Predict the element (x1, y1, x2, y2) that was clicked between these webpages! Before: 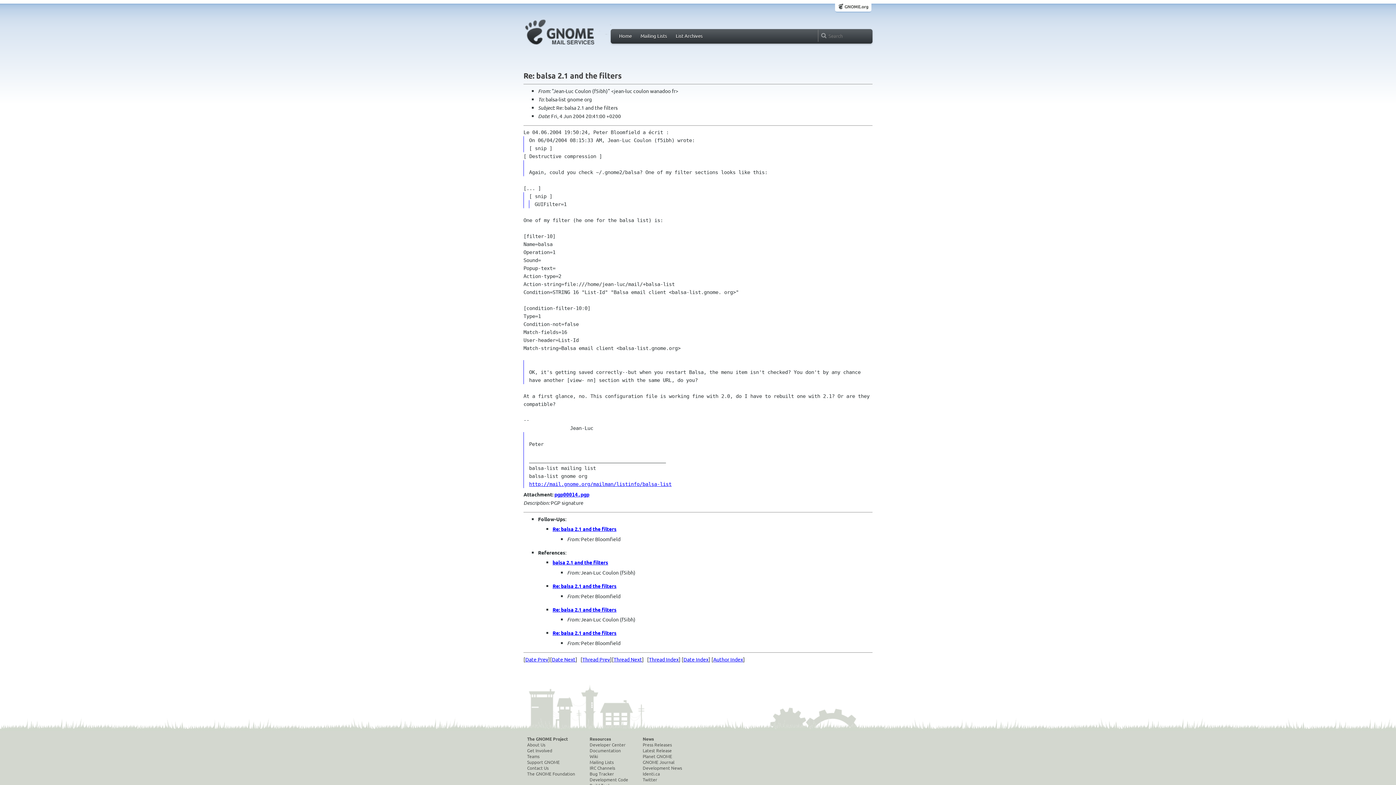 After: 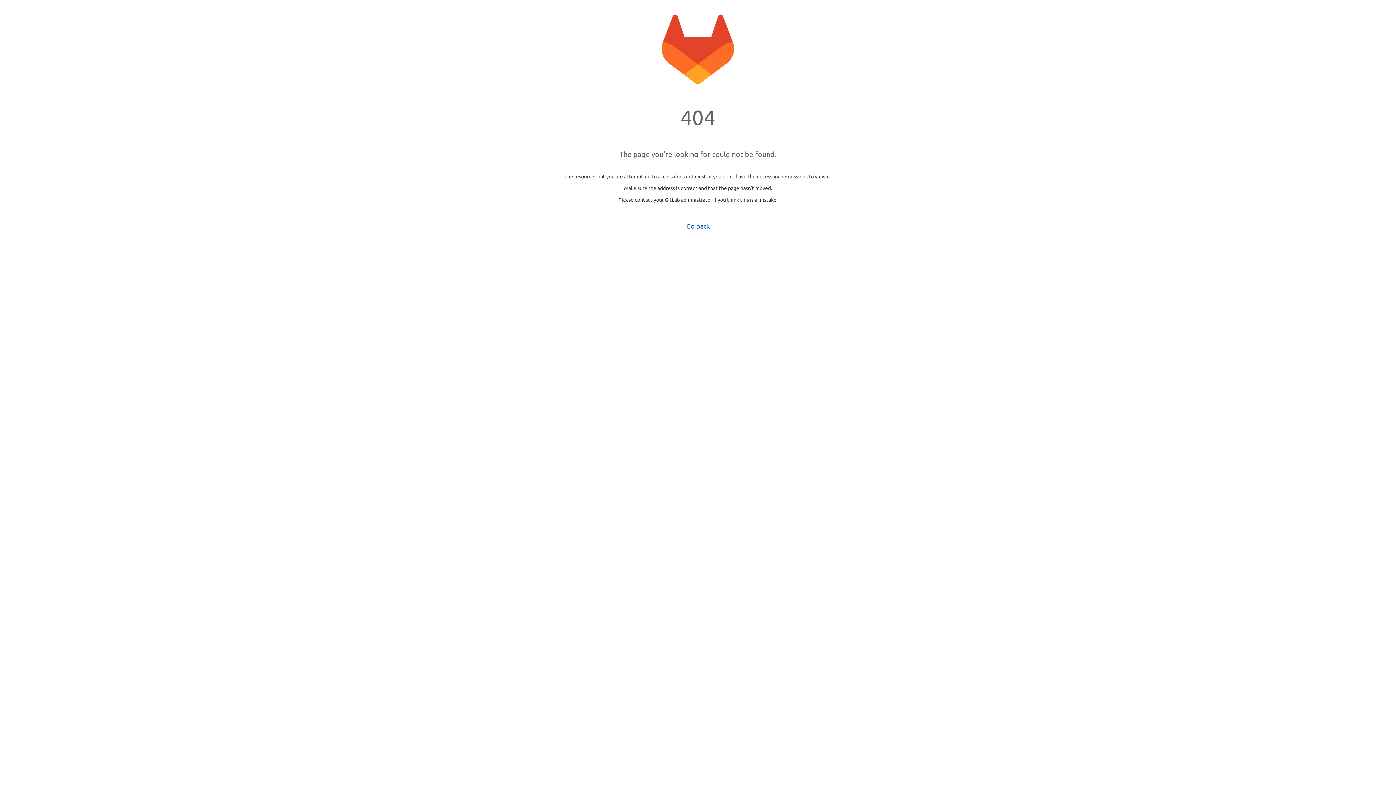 Action: bbox: (527, 765, 575, 771) label: Contact Us